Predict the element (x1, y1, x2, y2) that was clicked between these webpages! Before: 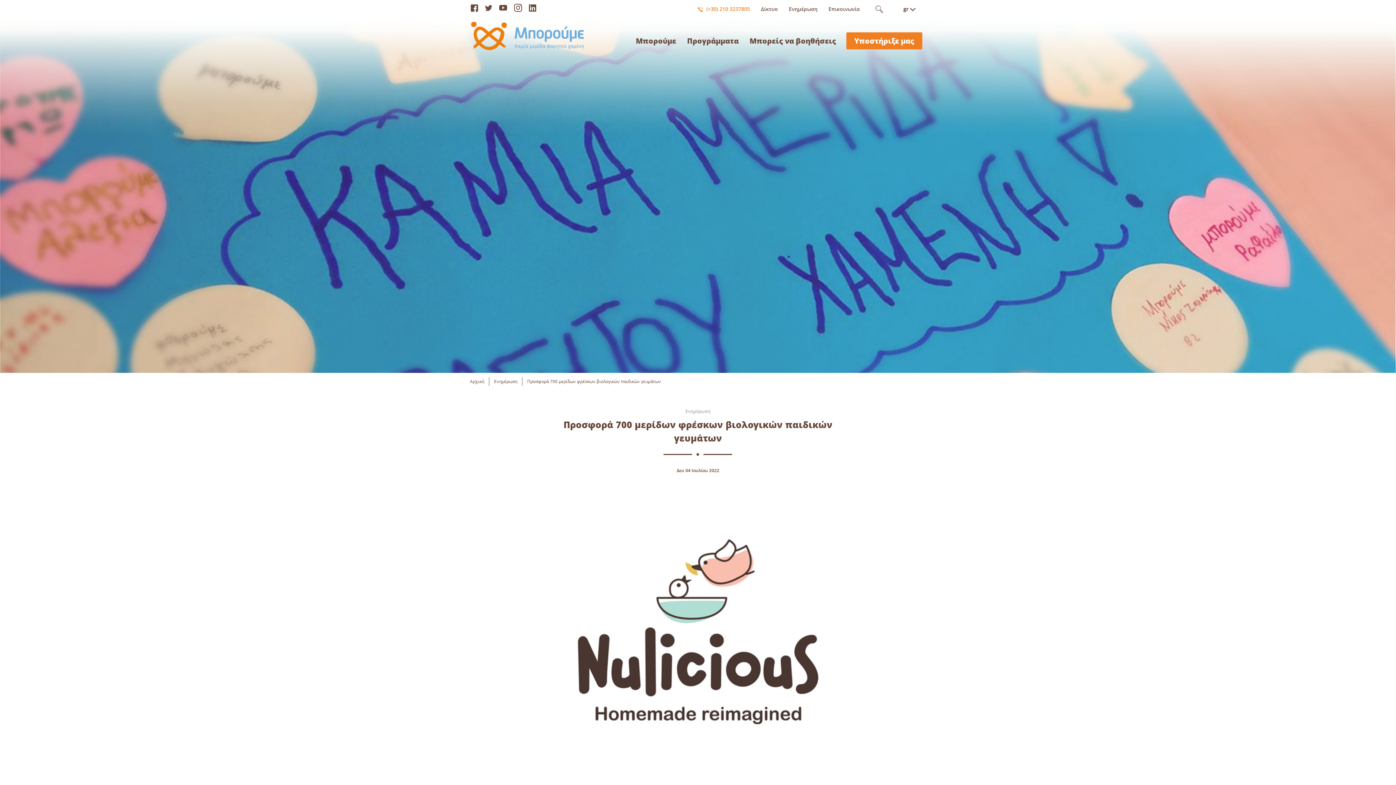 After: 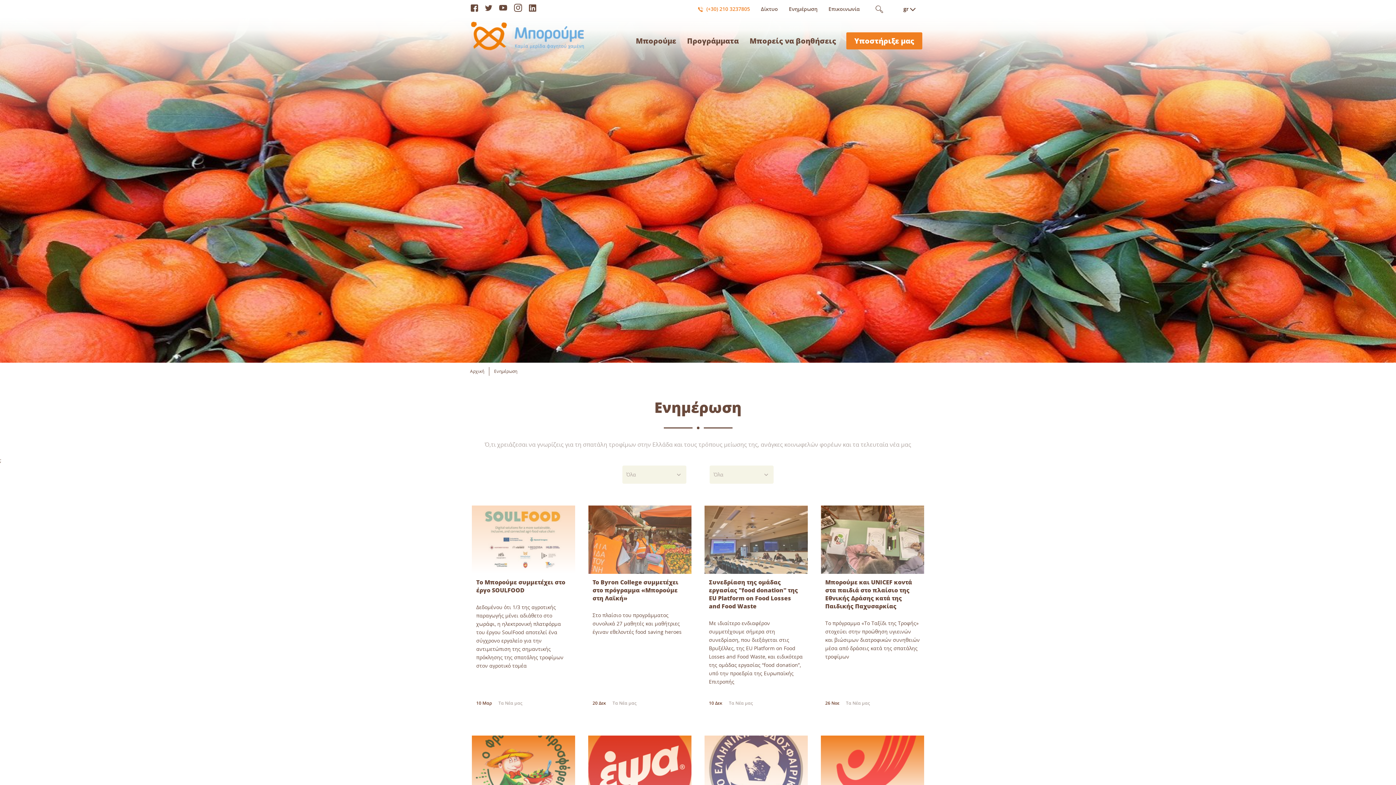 Action: label: Ενημέρωση bbox: (789, 5, 817, 12)